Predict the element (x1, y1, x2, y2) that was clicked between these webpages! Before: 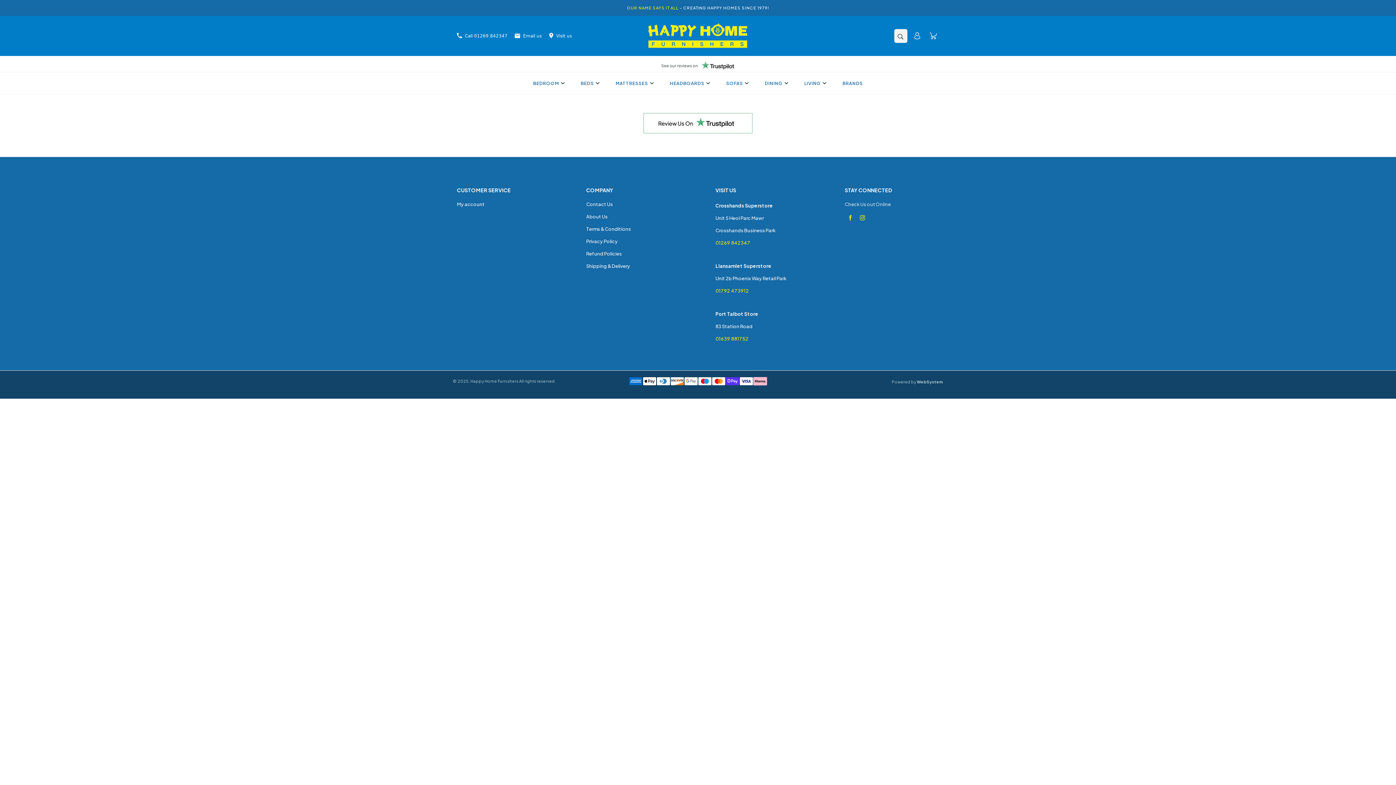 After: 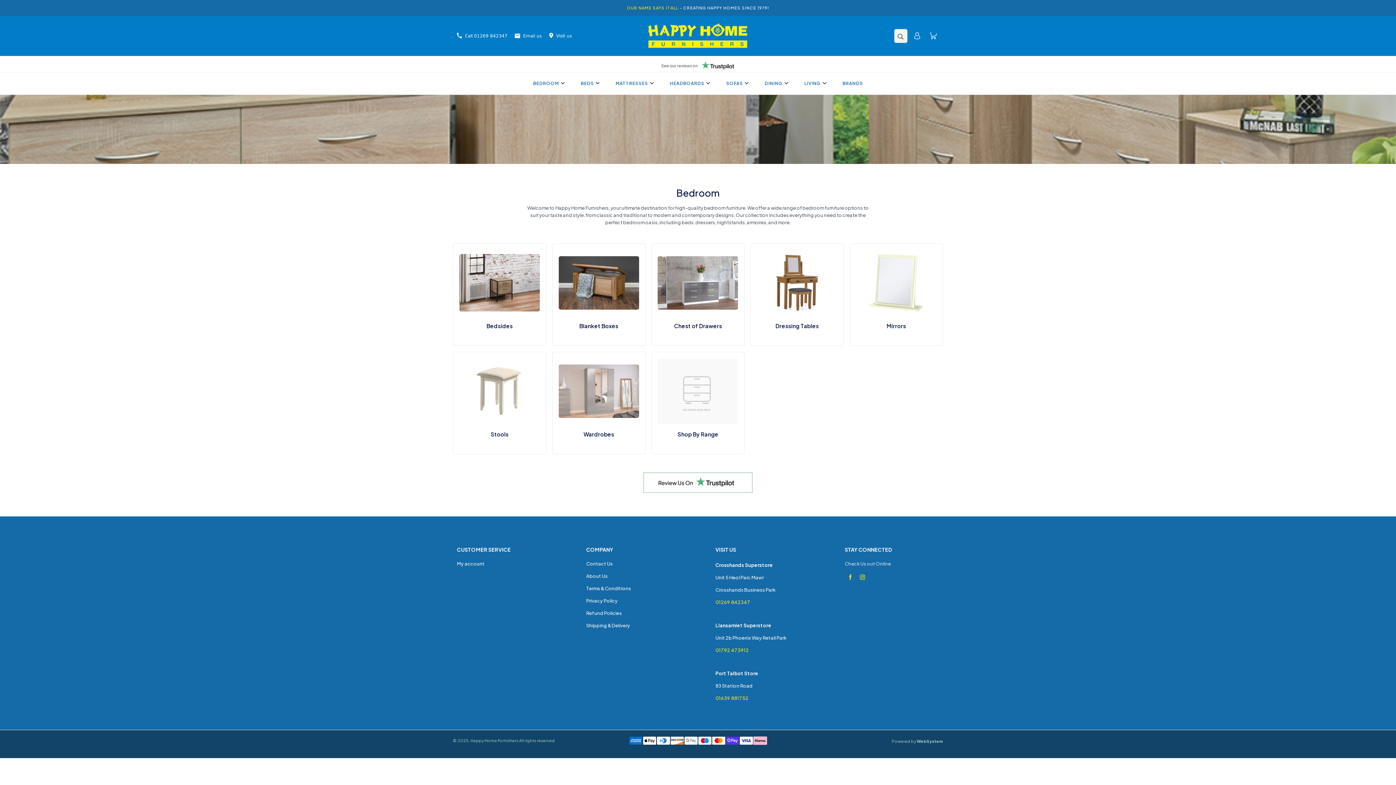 Action: bbox: (524, 76, 571, 90) label: BEDROOM